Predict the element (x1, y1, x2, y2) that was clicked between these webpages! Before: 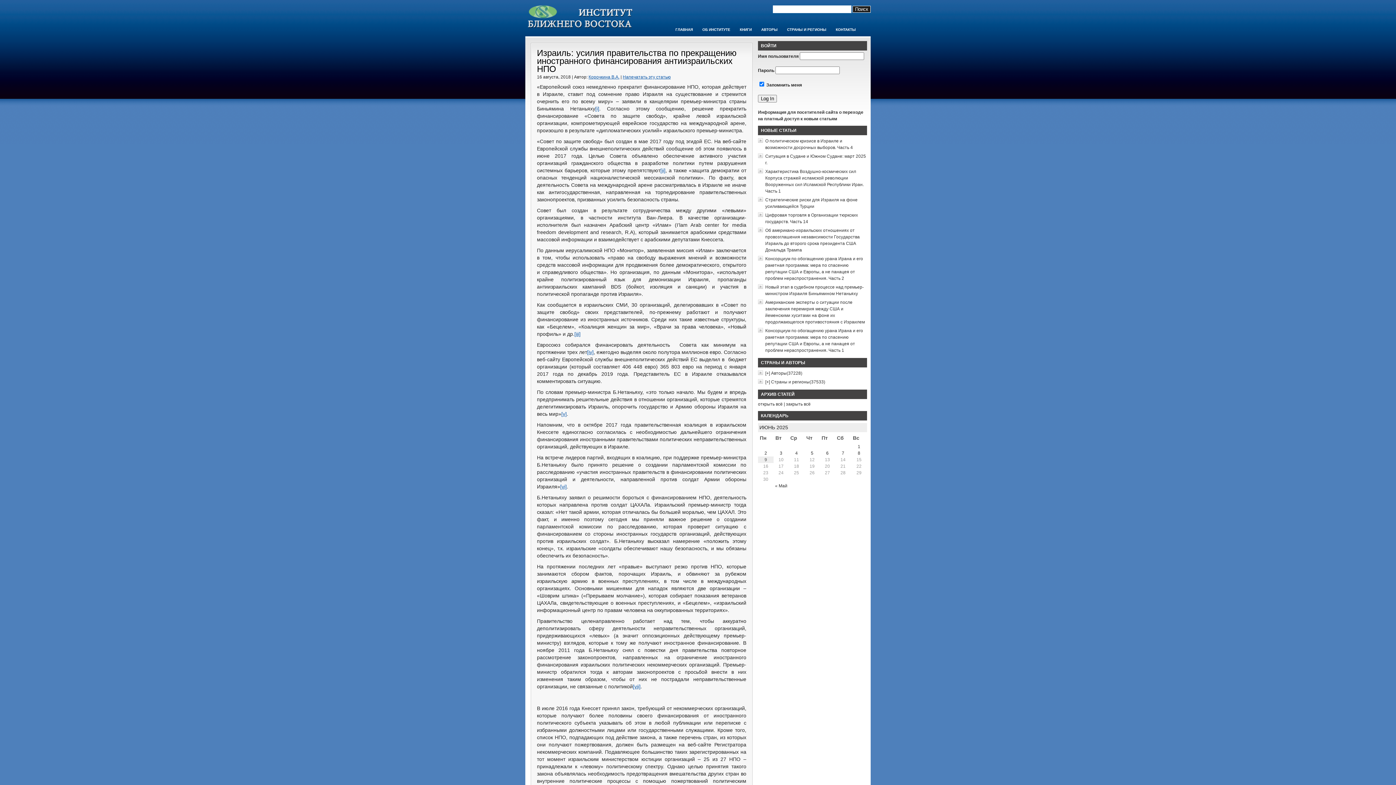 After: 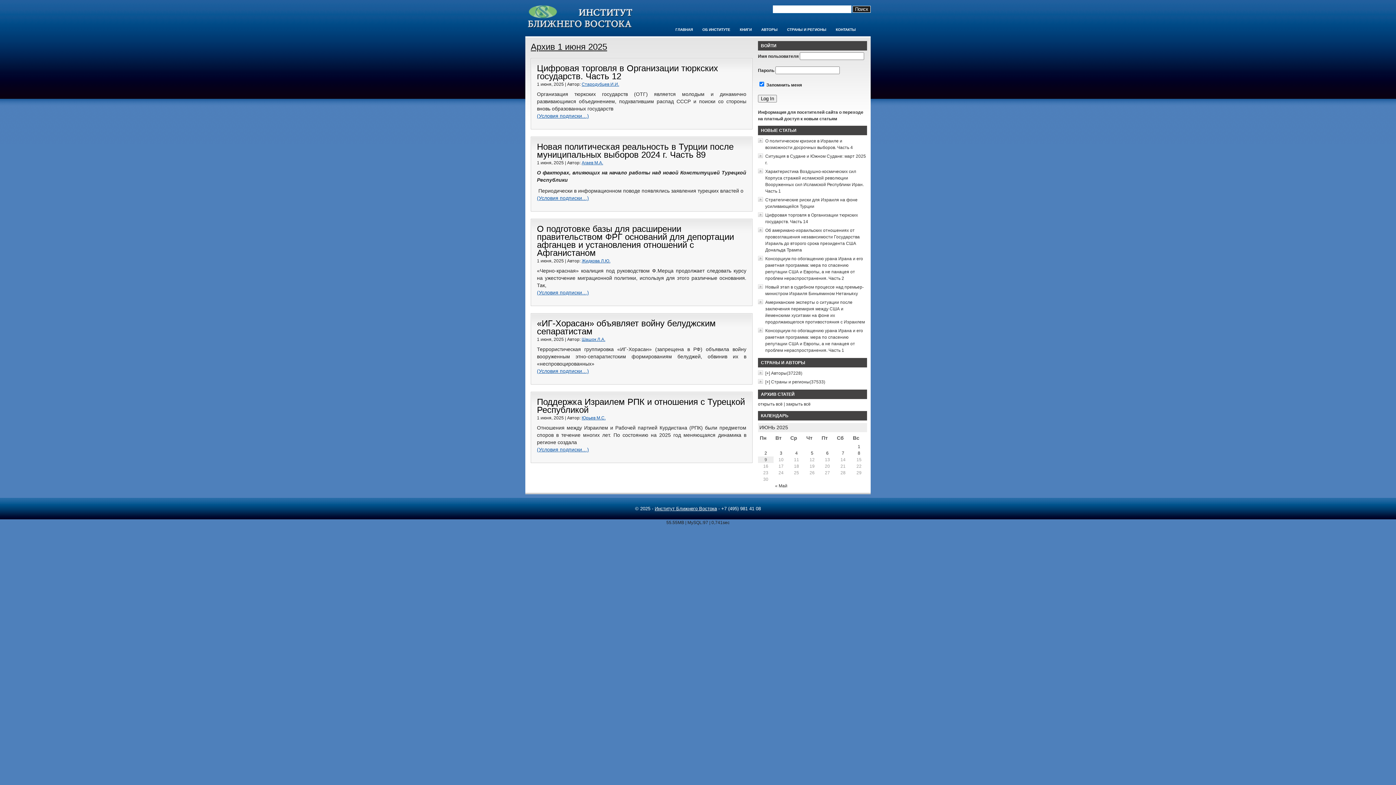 Action: bbox: (858, 444, 860, 449) label: 1